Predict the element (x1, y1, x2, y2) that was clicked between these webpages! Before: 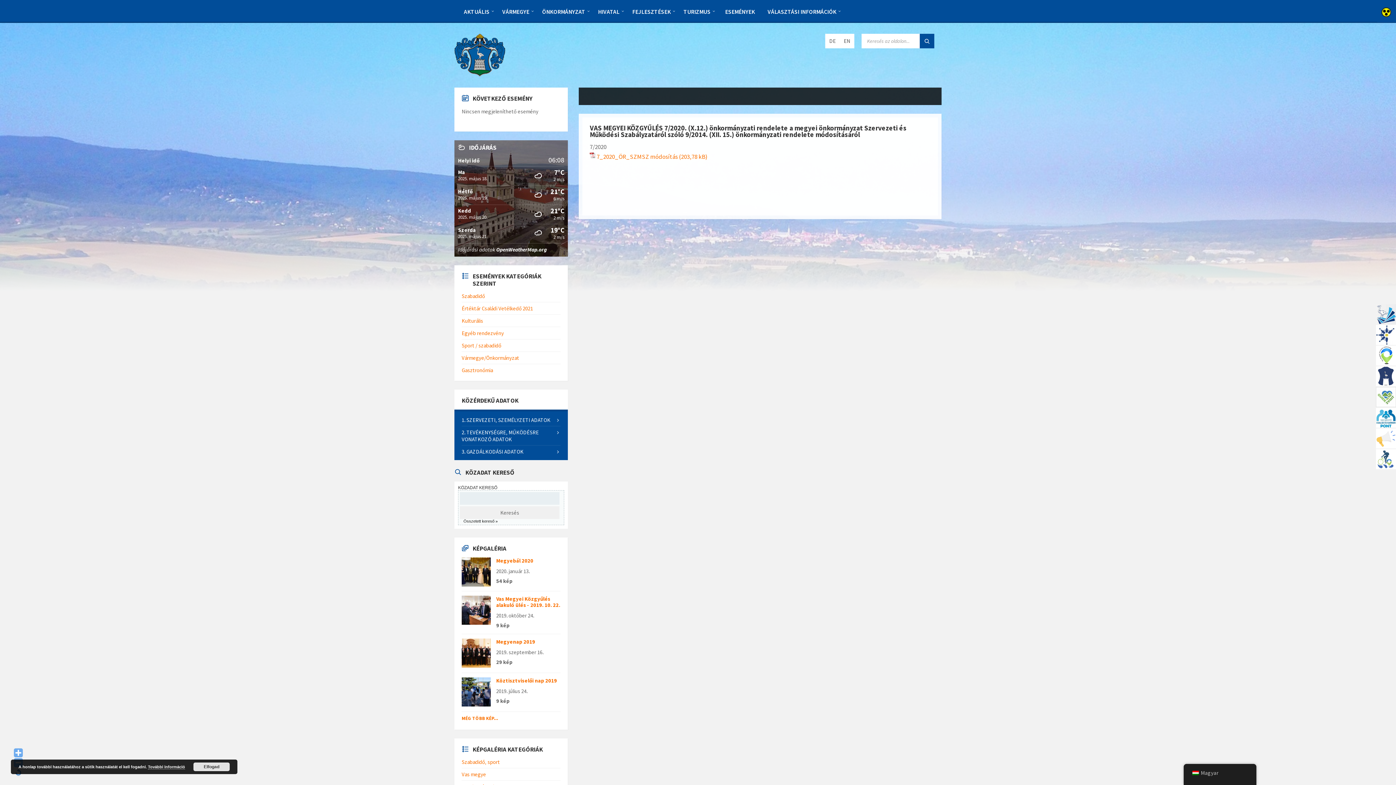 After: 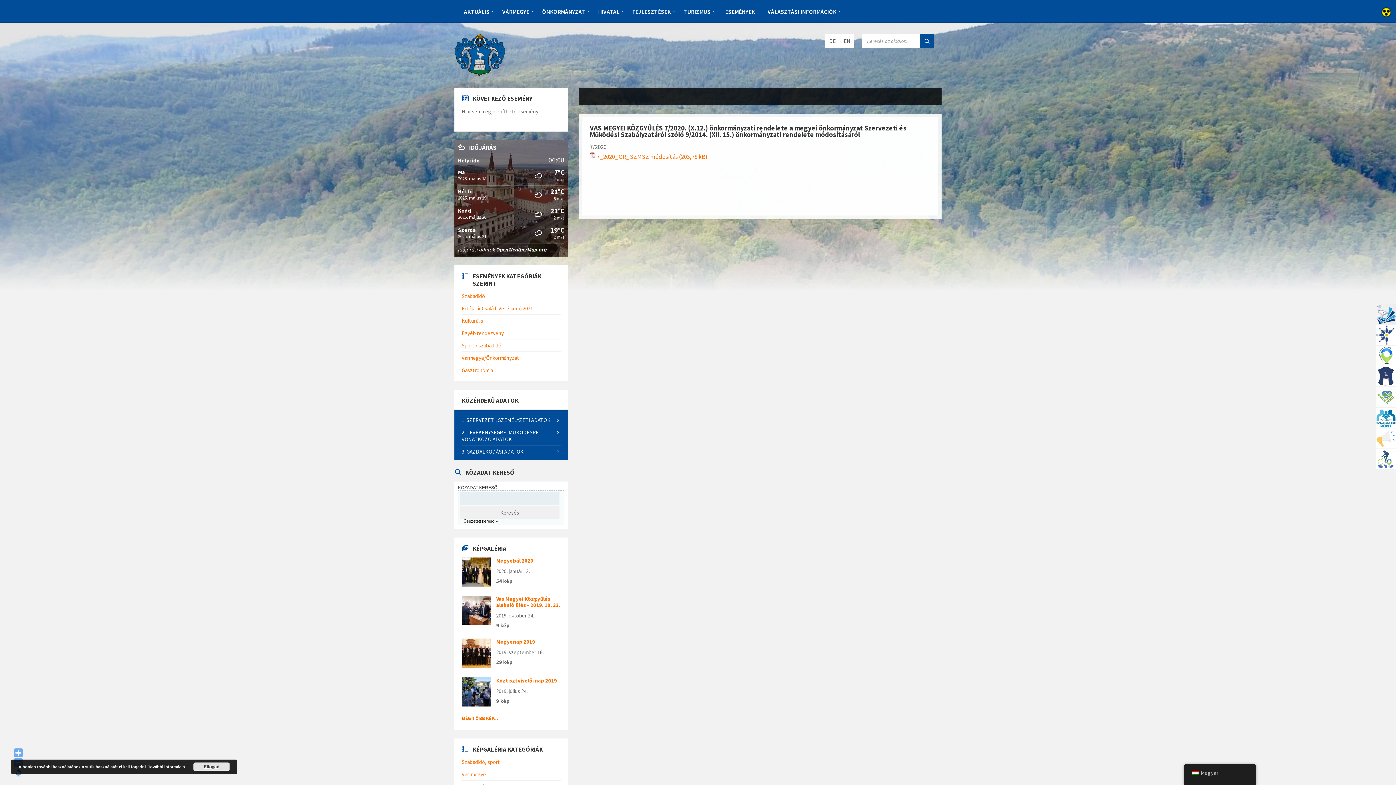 Action: label: További információ bbox: (148, 765, 185, 769)